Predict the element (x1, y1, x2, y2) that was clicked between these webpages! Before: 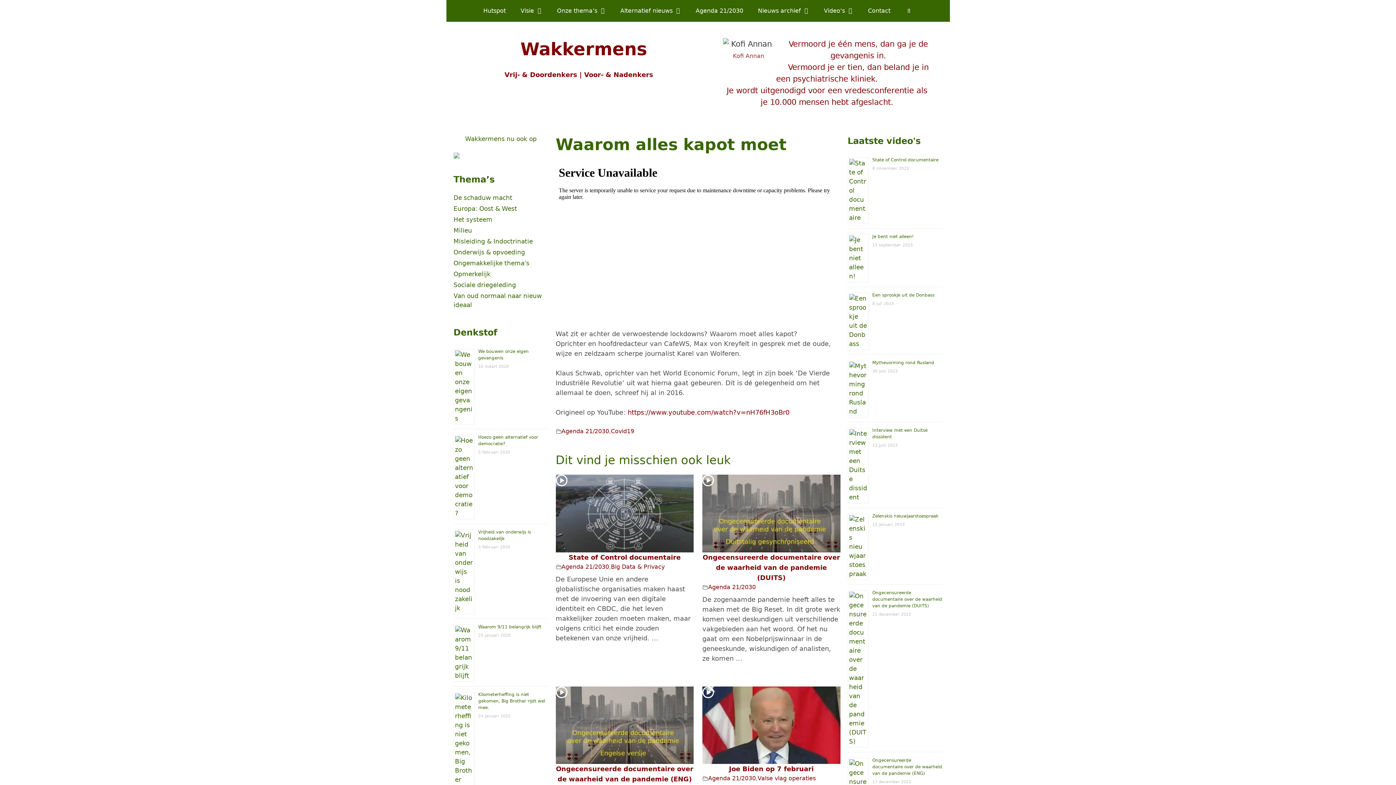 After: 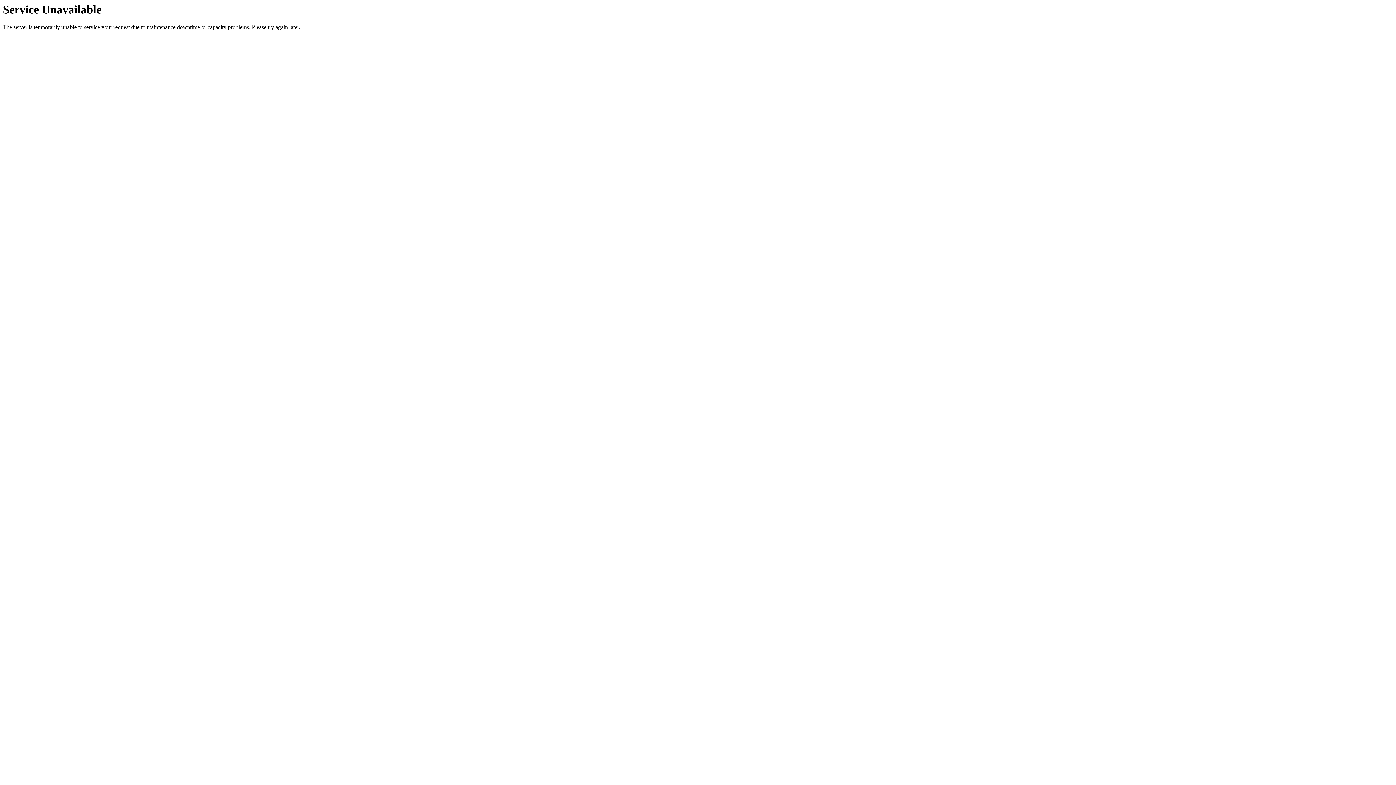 Action: bbox: (611, 428, 634, 435) label: Covid19